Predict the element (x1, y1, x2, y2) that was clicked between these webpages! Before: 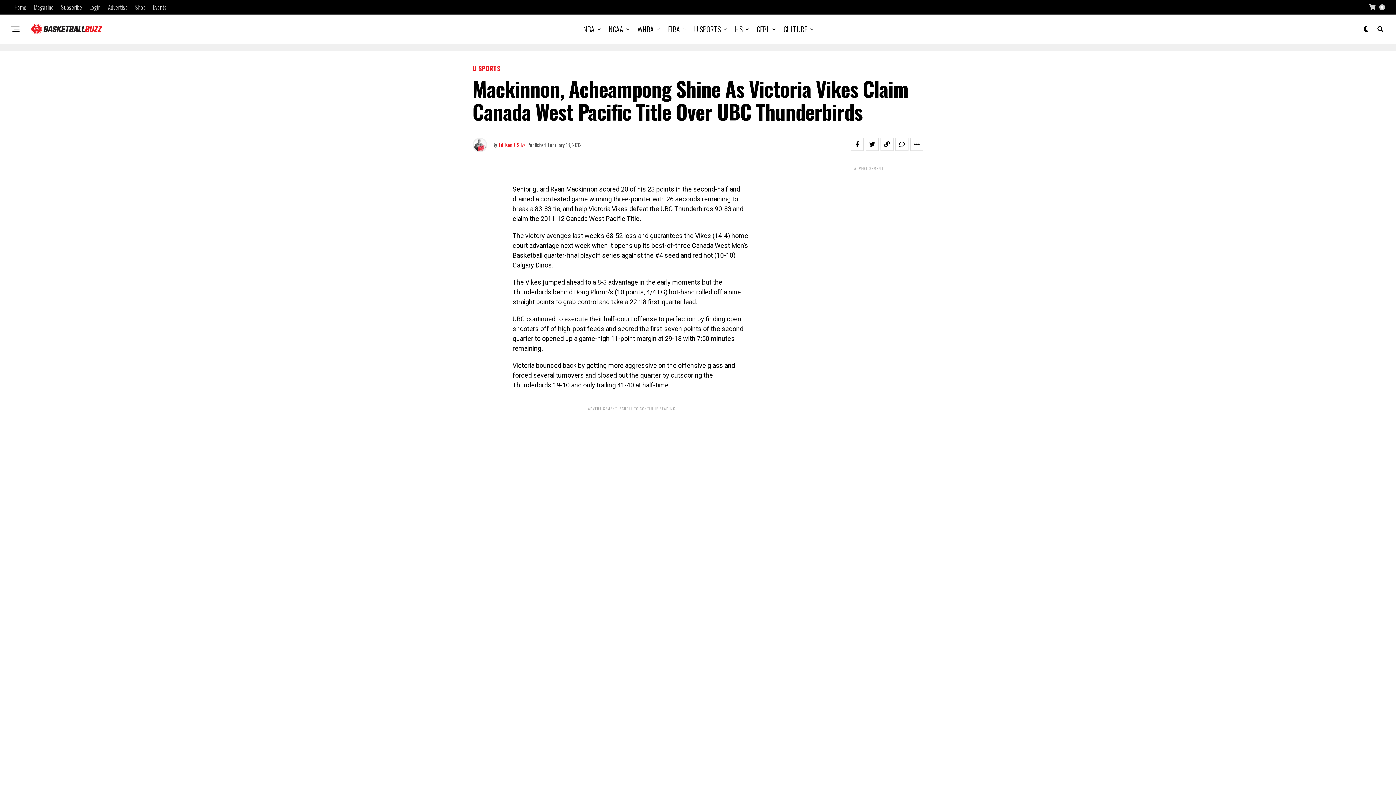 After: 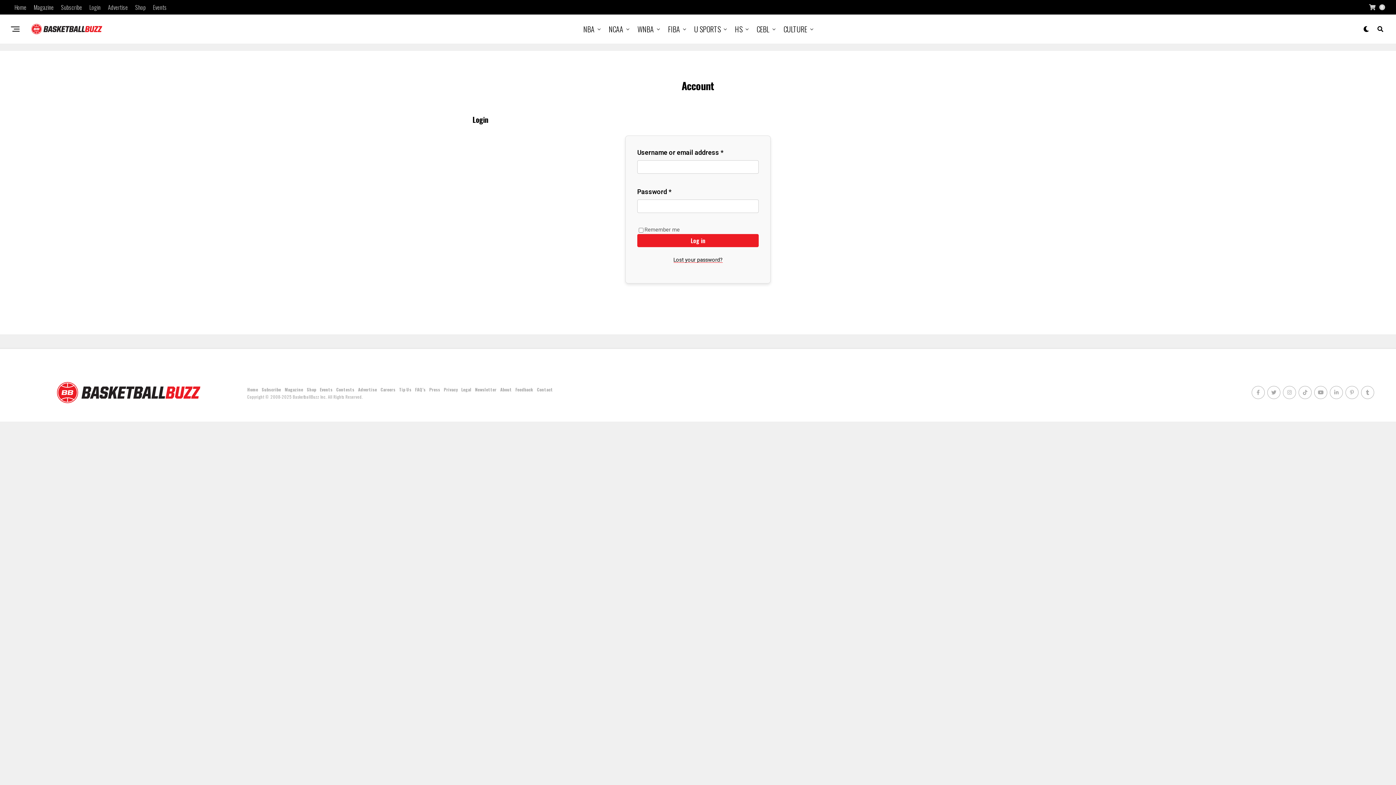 Action: bbox: (85, 0, 104, 14) label: Login